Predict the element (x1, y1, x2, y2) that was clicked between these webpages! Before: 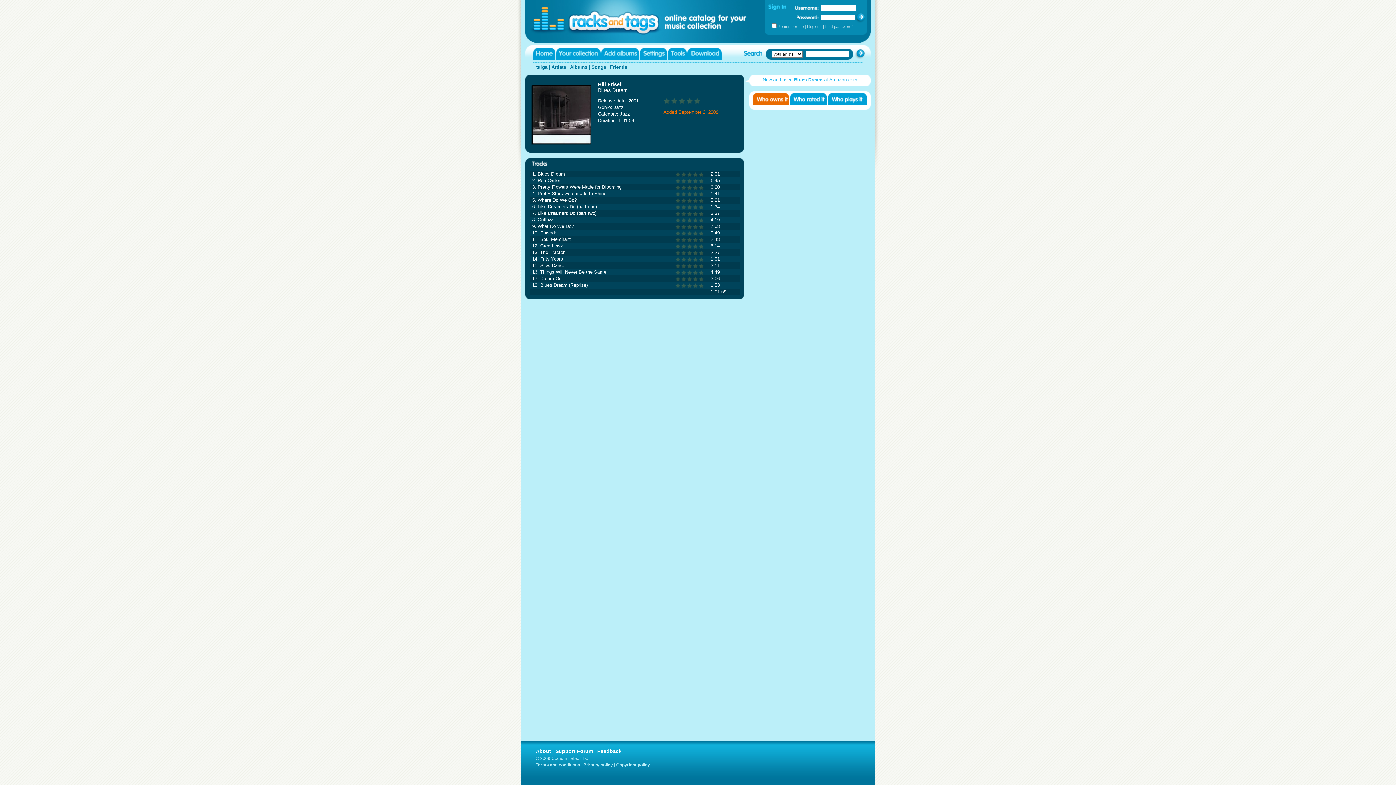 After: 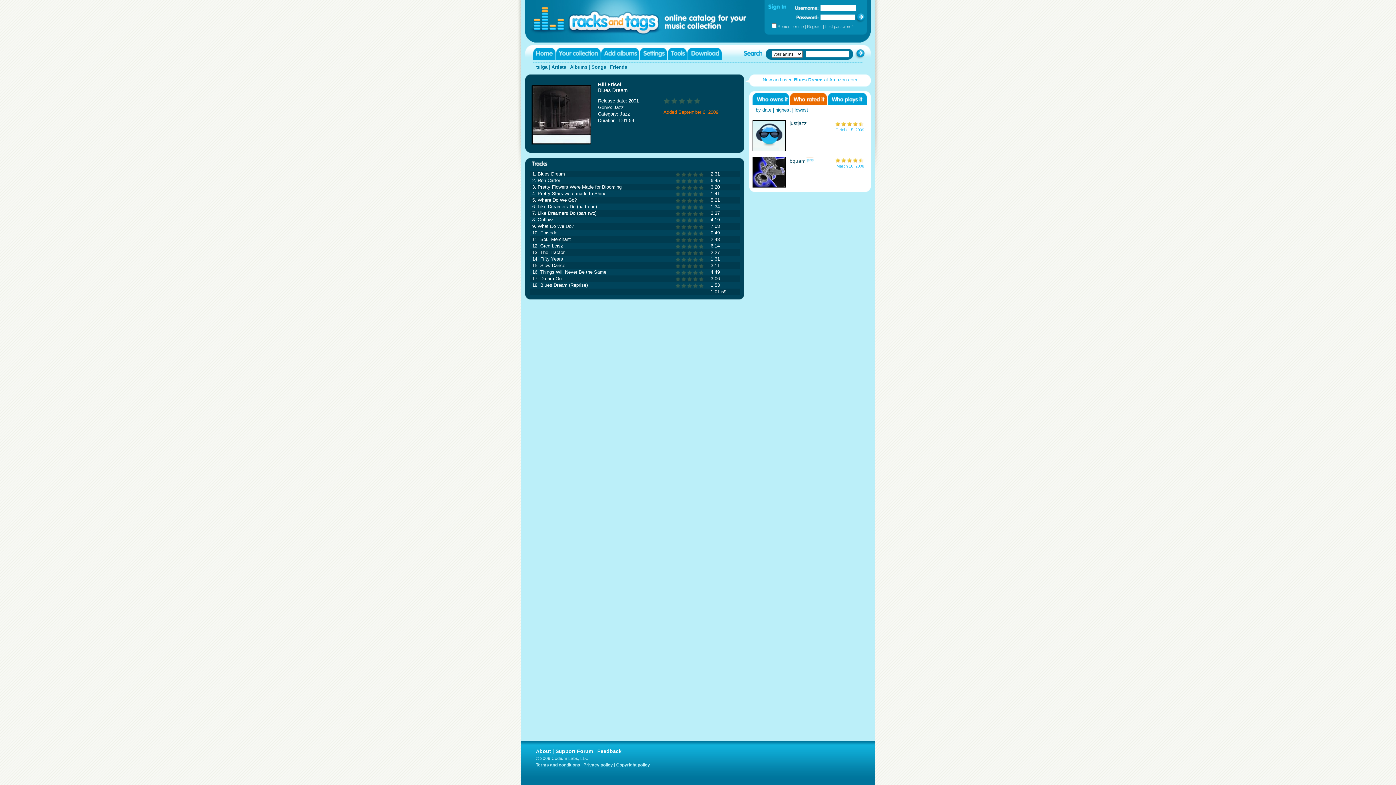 Action: bbox: (790, 92, 827, 105) label: Who rated it